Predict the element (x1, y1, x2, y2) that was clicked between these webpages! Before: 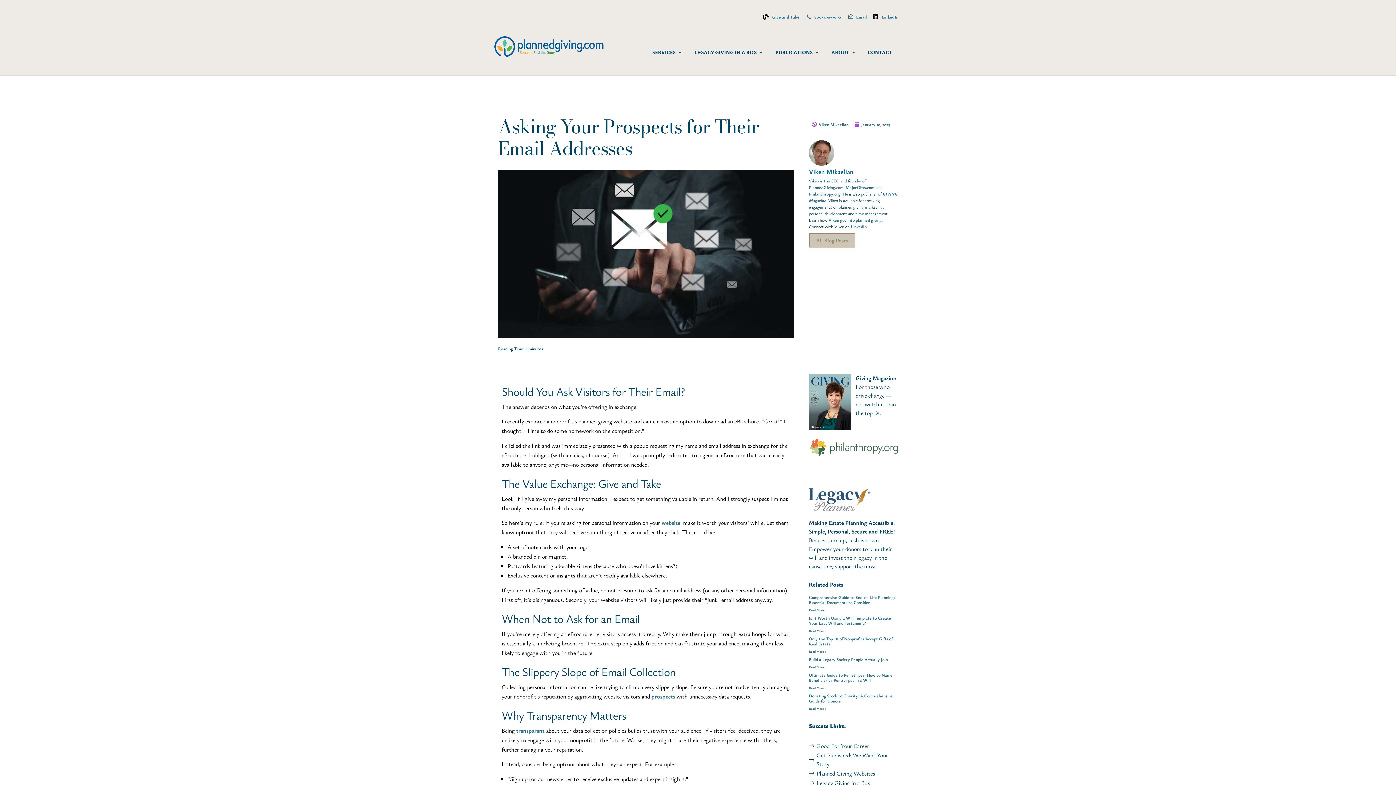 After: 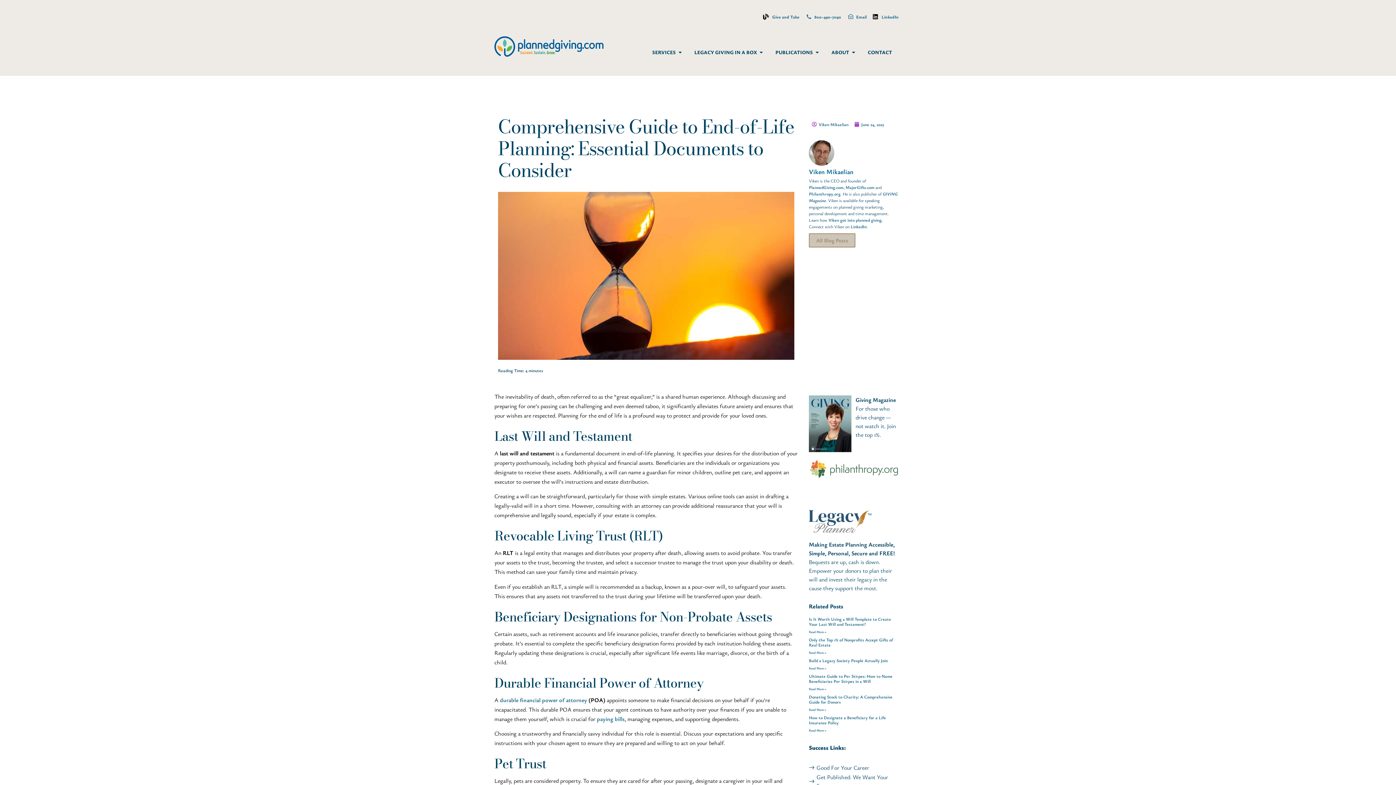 Action: label: Comprehensive Guide to End-of-Life Planning: Essential Documents to Consider bbox: (809, 594, 894, 605)